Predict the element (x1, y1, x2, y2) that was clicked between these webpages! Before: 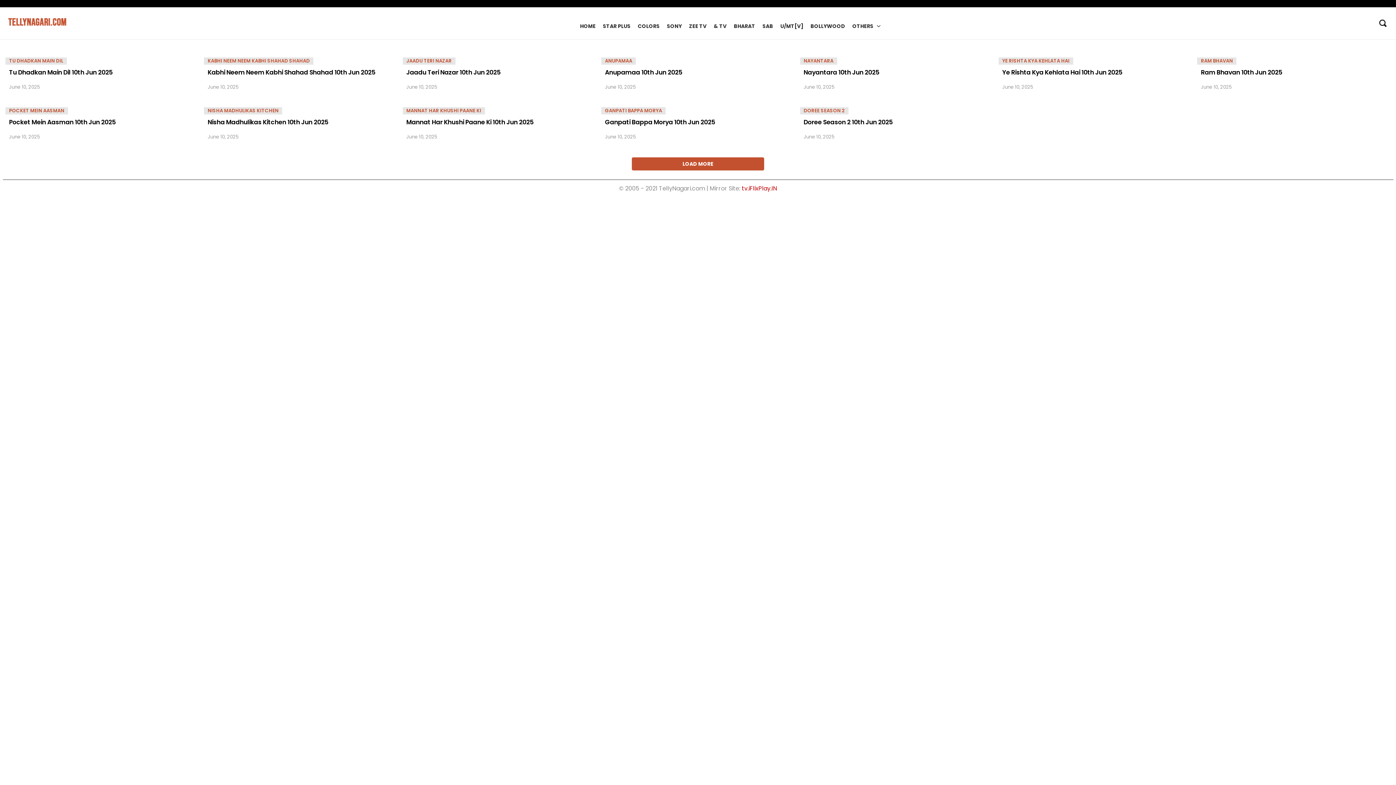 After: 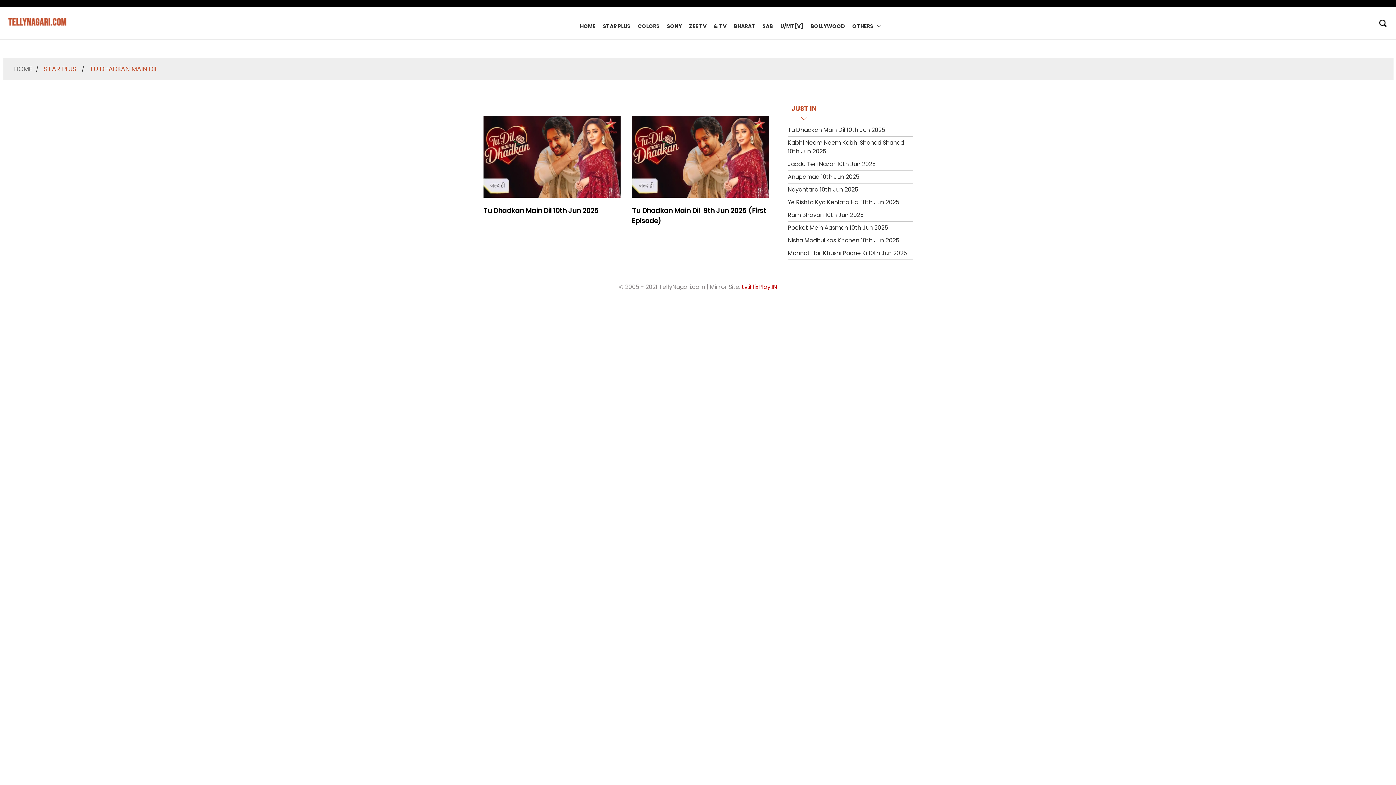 Action: label: TU DHADKAN MAIN DIL bbox: (5, 57, 66, 64)